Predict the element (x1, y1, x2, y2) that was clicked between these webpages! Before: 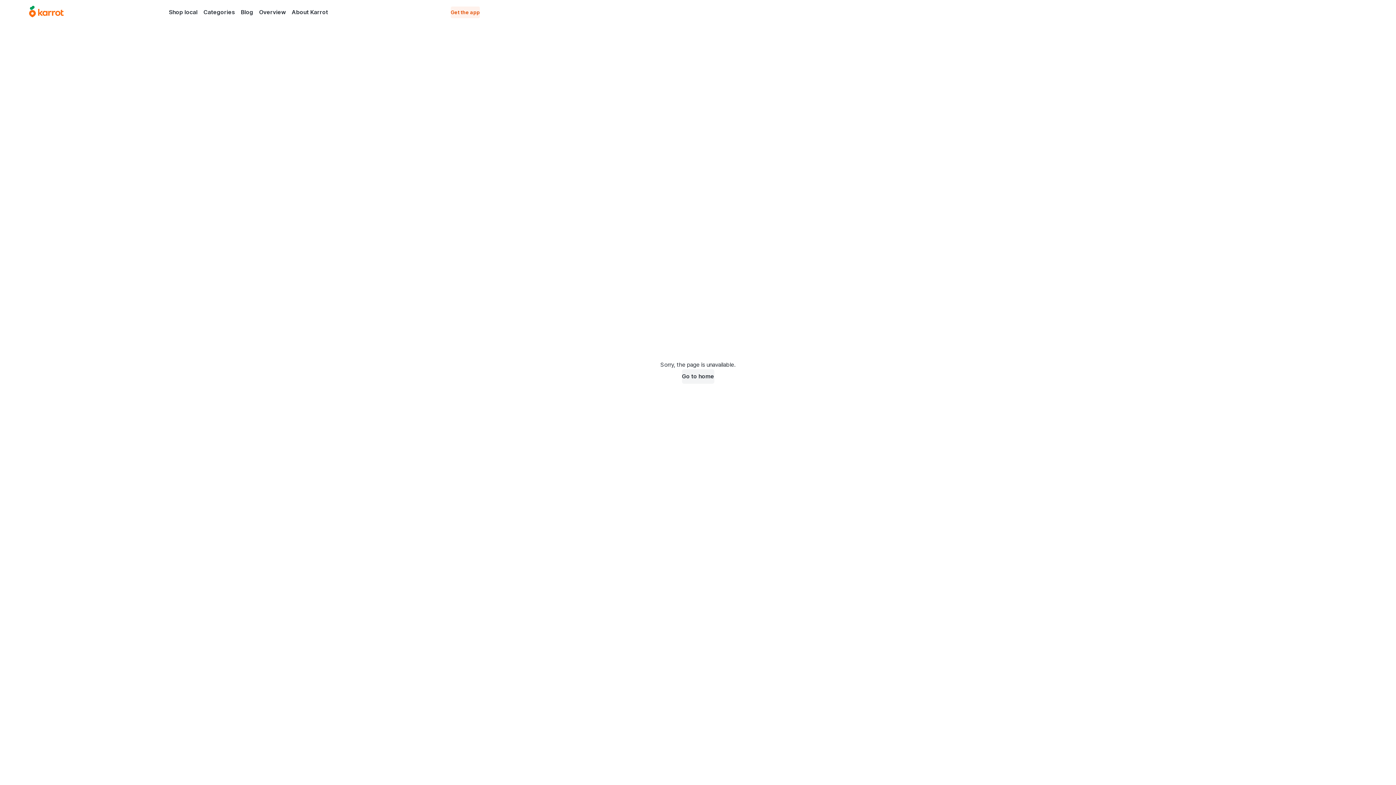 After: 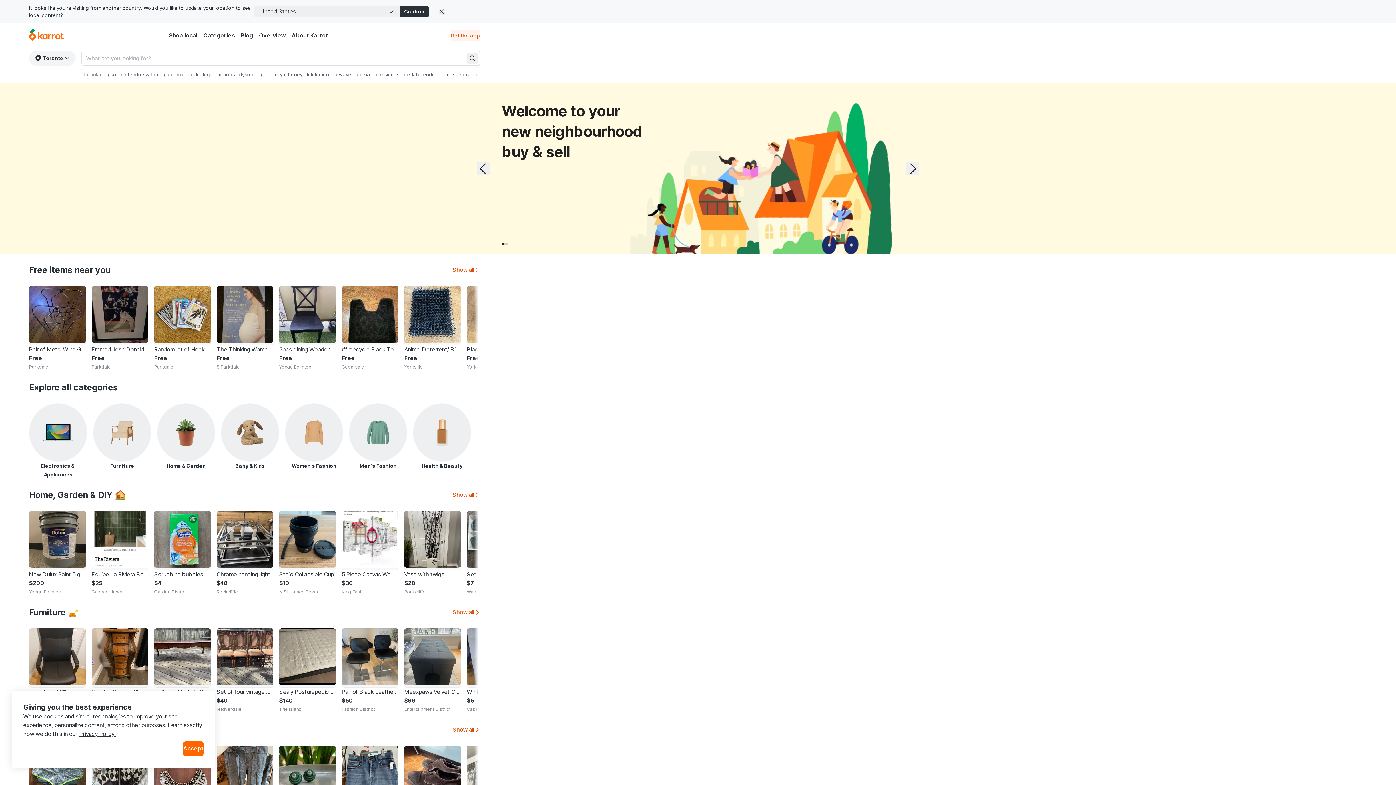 Action: label: Go to karrotmarket.com home bbox: (29, 5, 63, 18)